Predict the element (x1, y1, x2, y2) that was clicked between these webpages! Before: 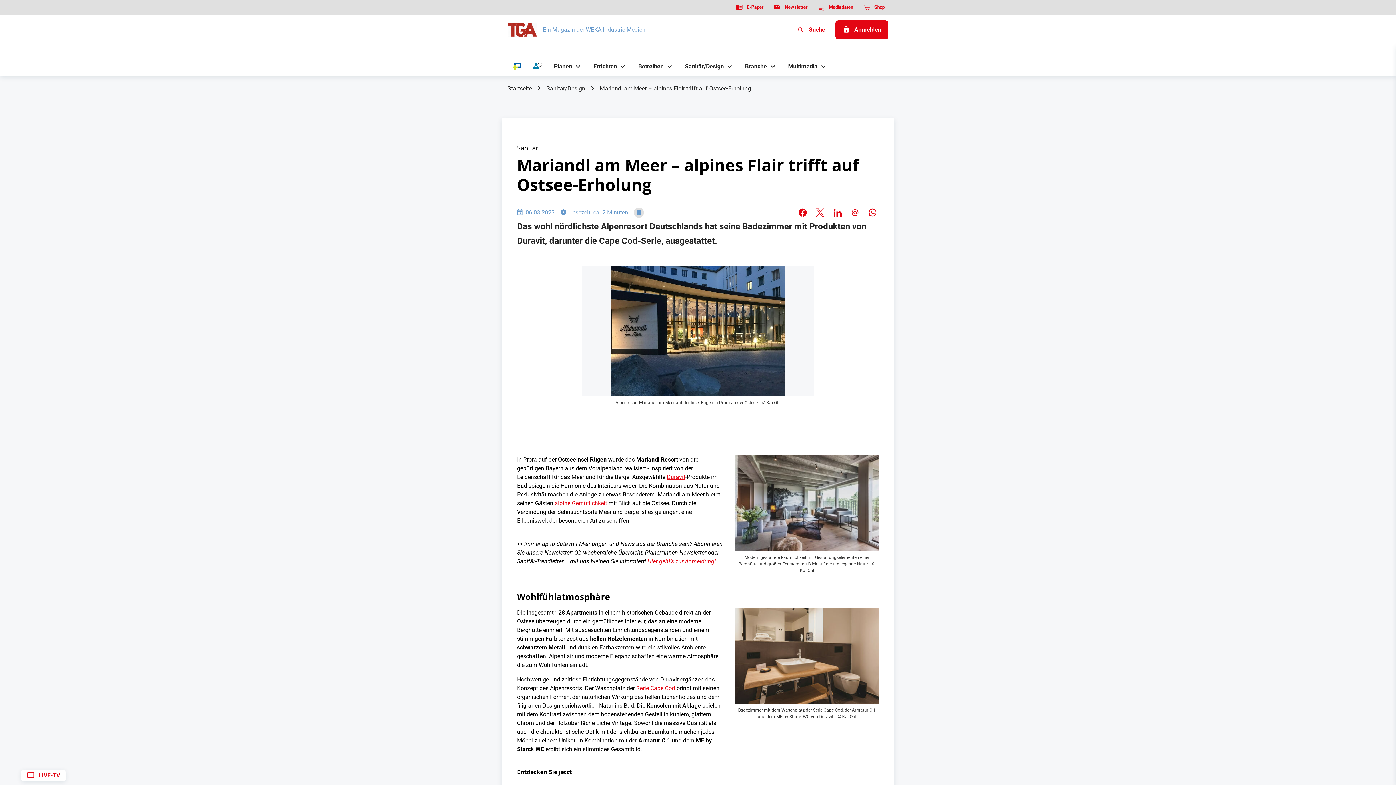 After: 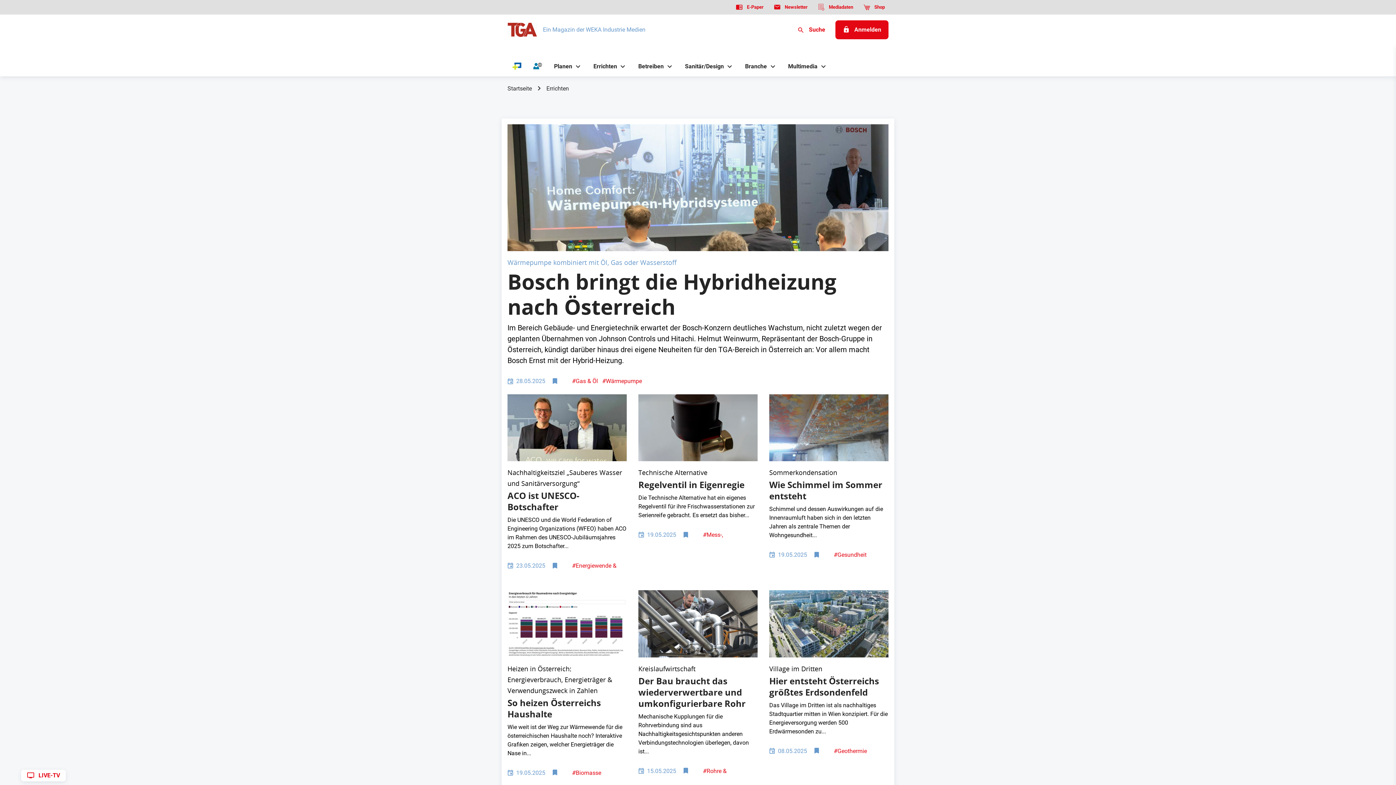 Action: label: Errichten bbox: (588, 56, 617, 76)